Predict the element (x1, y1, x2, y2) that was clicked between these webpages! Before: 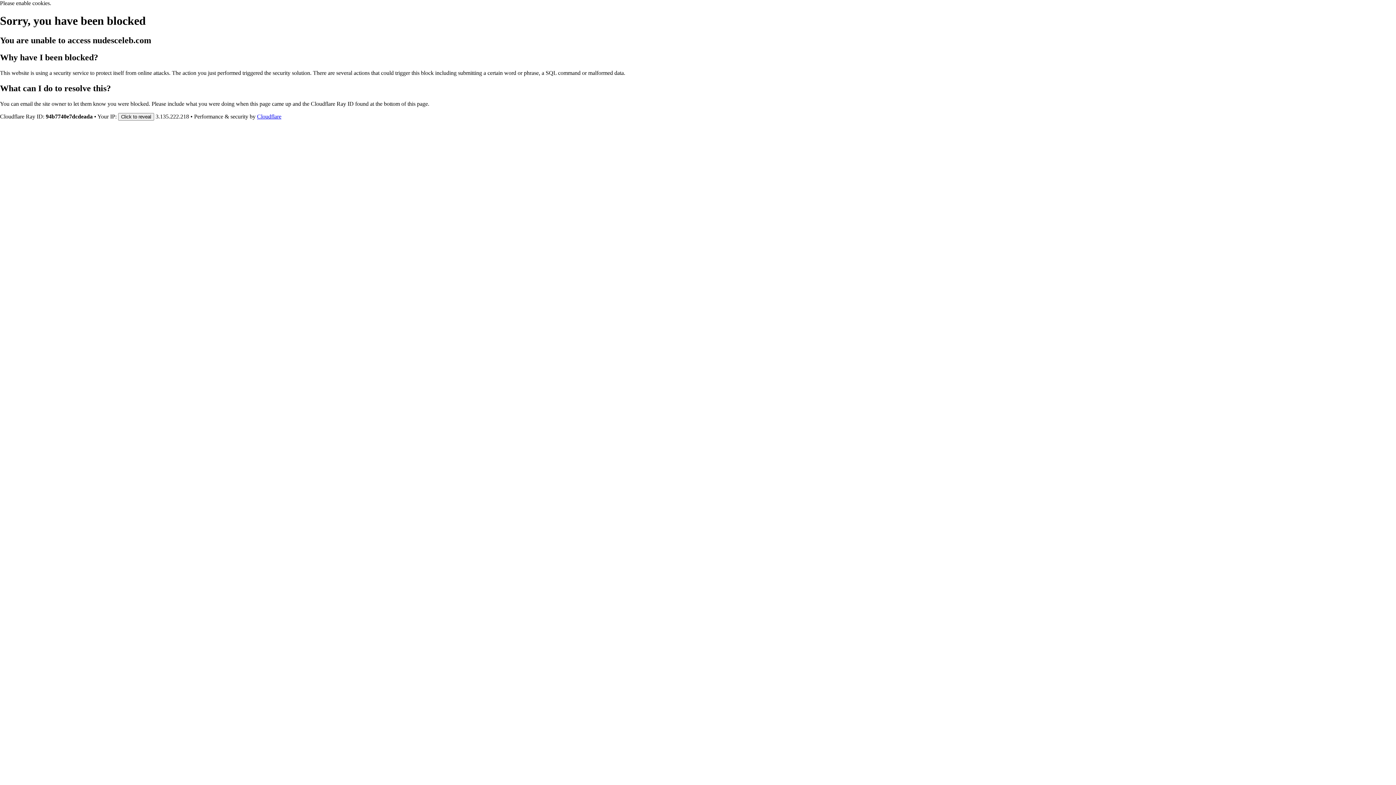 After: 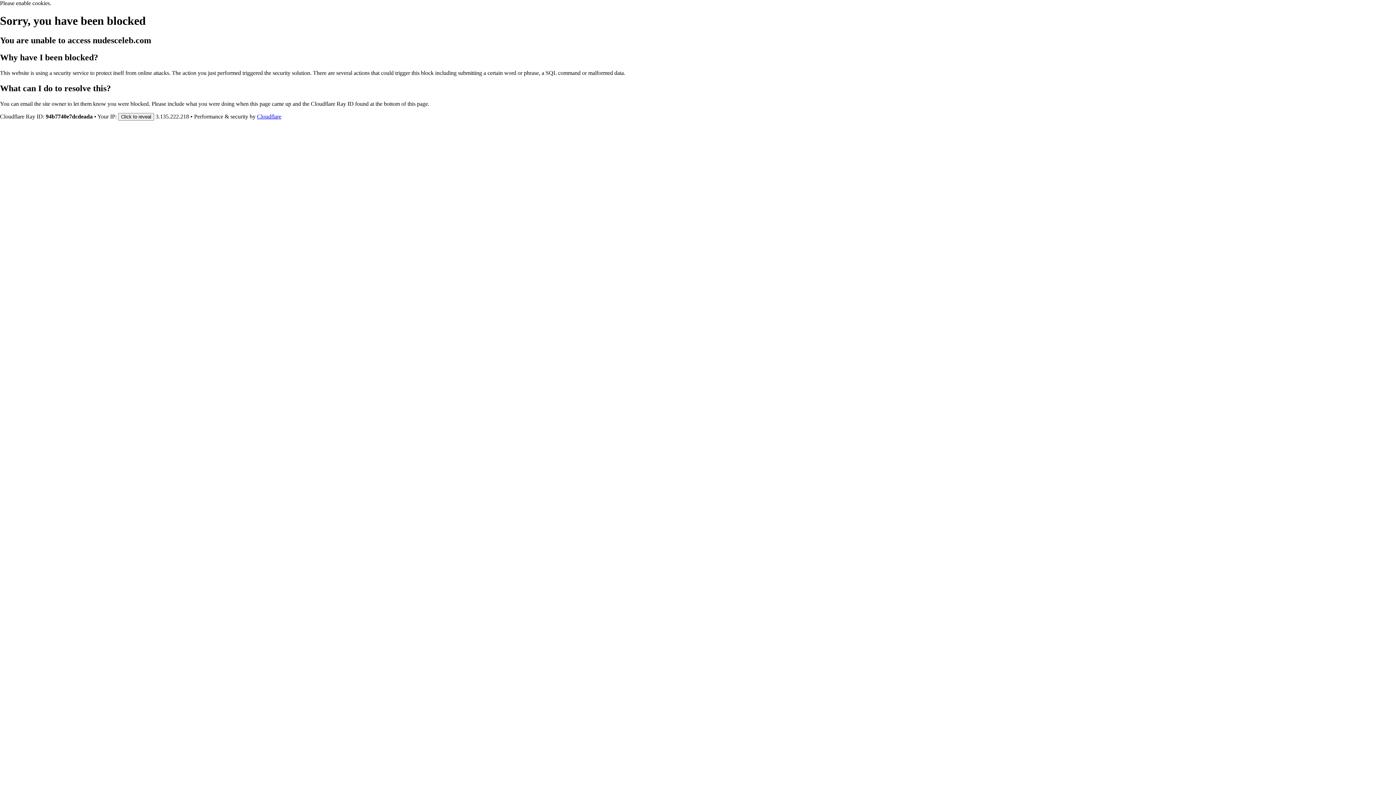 Action: bbox: (257, 113, 281, 119) label: Cloudflare